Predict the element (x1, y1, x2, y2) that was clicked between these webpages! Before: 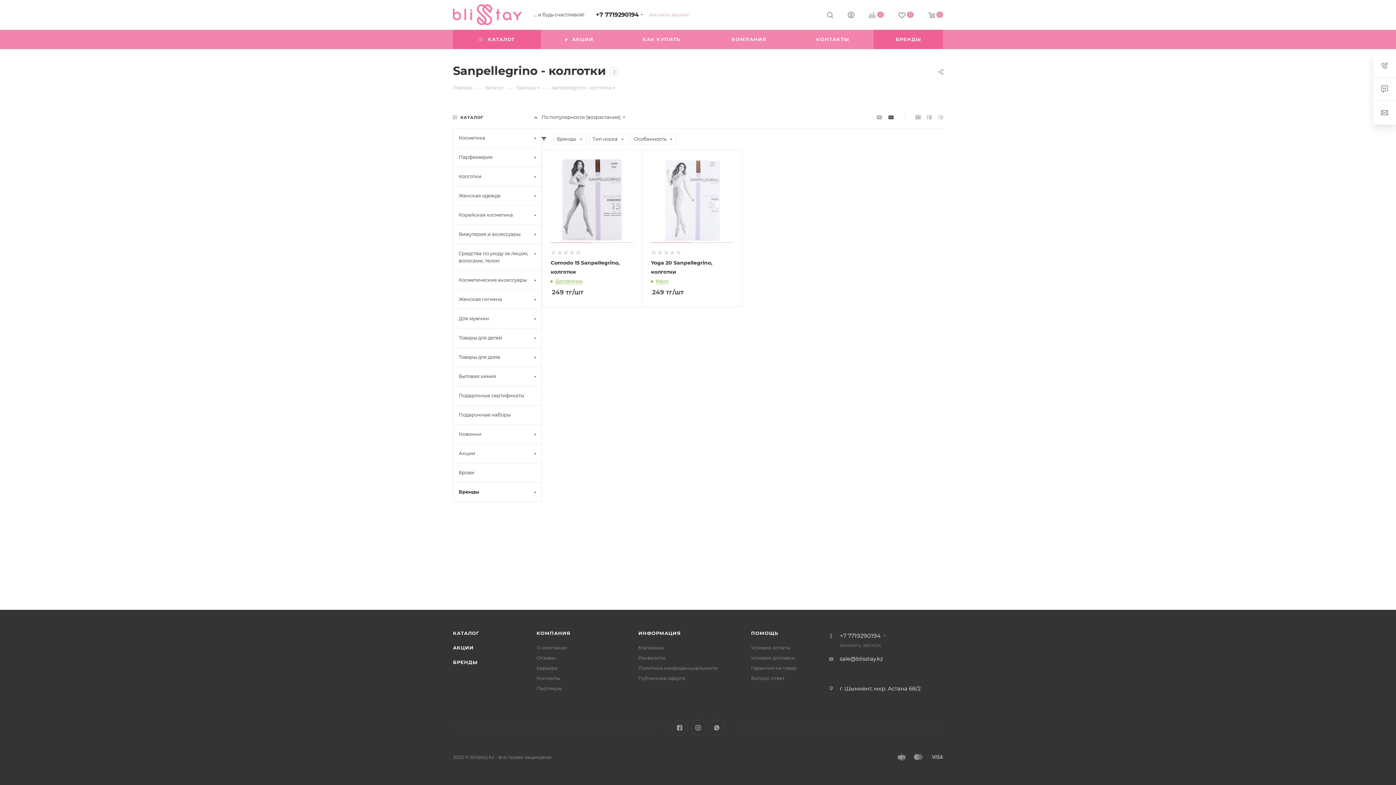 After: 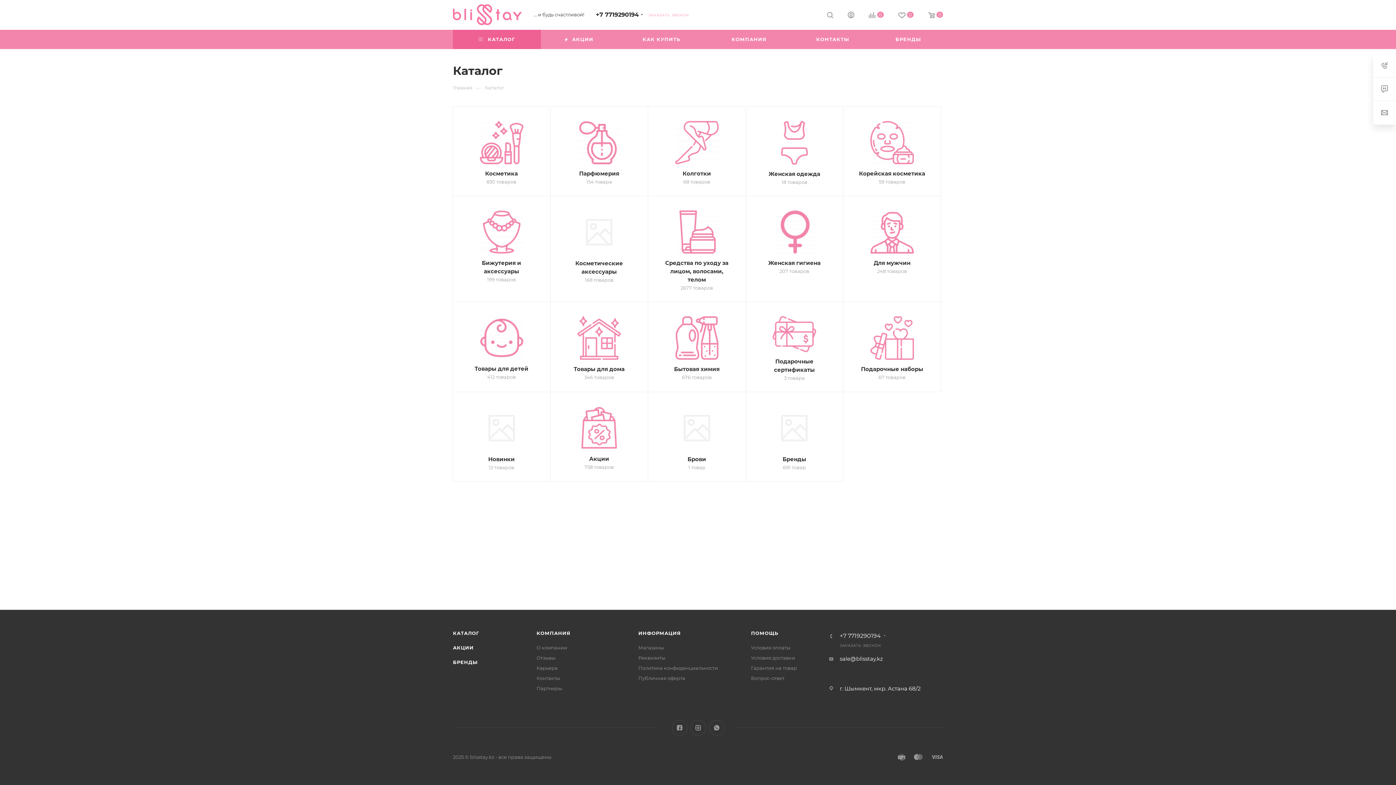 Action: label:  КАТАЛОГ bbox: (453, 29, 541, 49)